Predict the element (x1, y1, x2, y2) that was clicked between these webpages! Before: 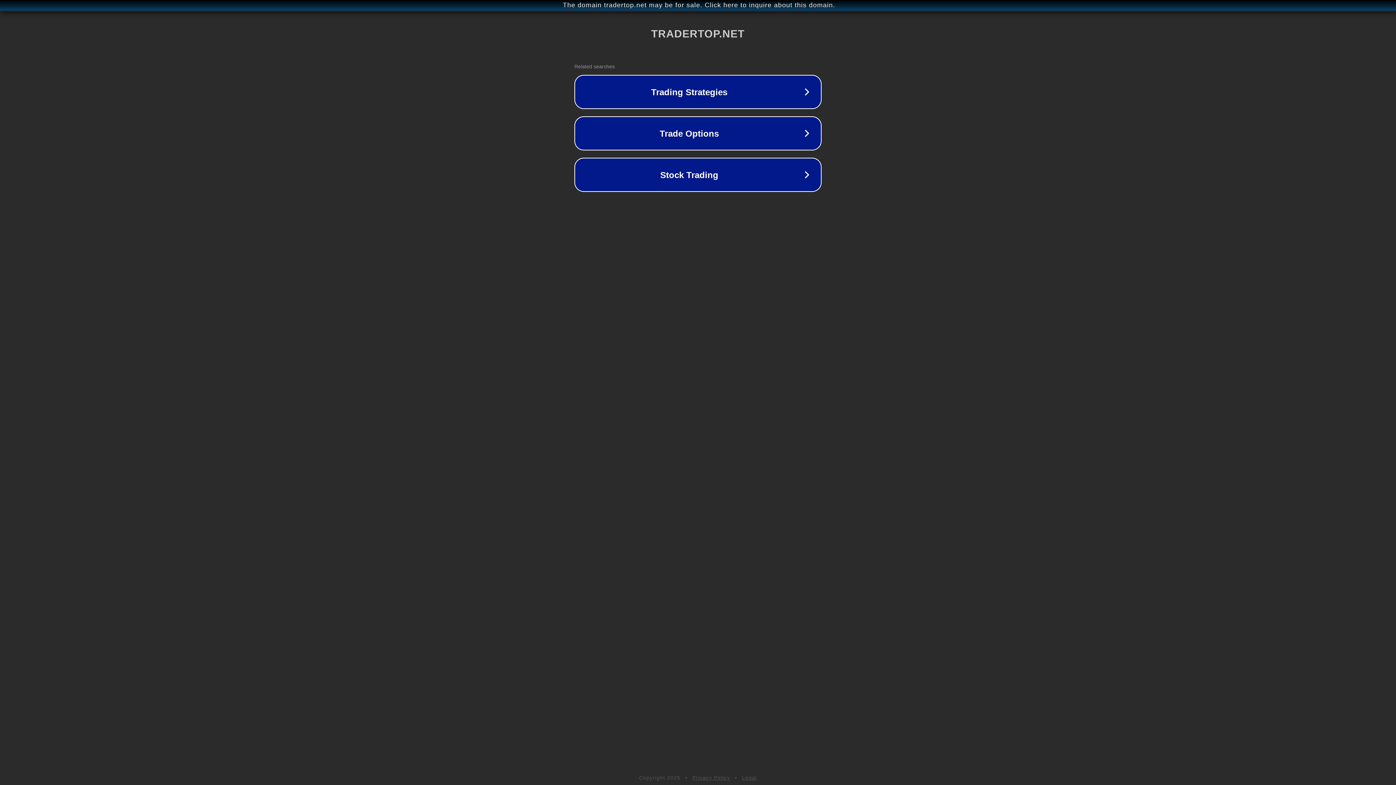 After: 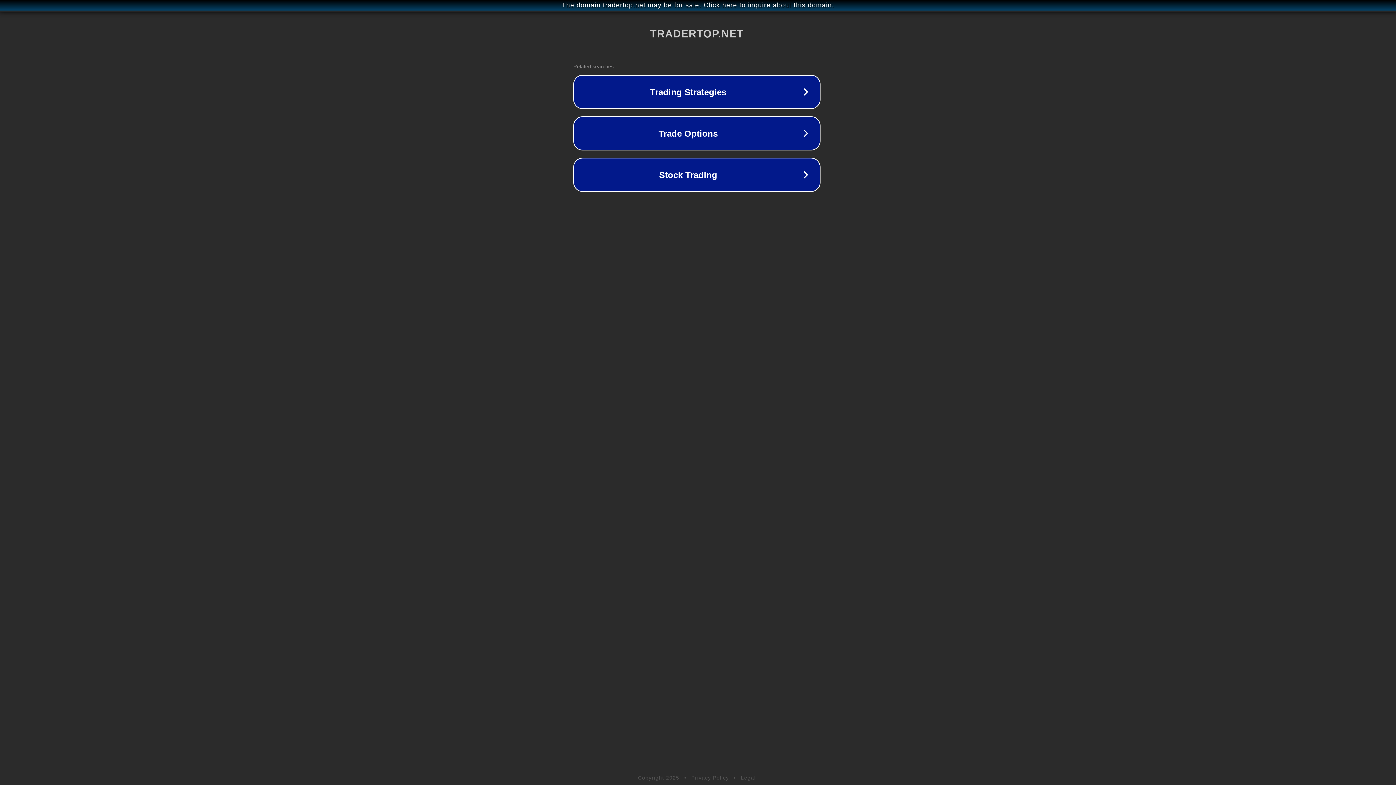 Action: bbox: (1, 1, 1397, 9) label: The domain tradertop.net may be for sale. Click here to inquire about this domain.